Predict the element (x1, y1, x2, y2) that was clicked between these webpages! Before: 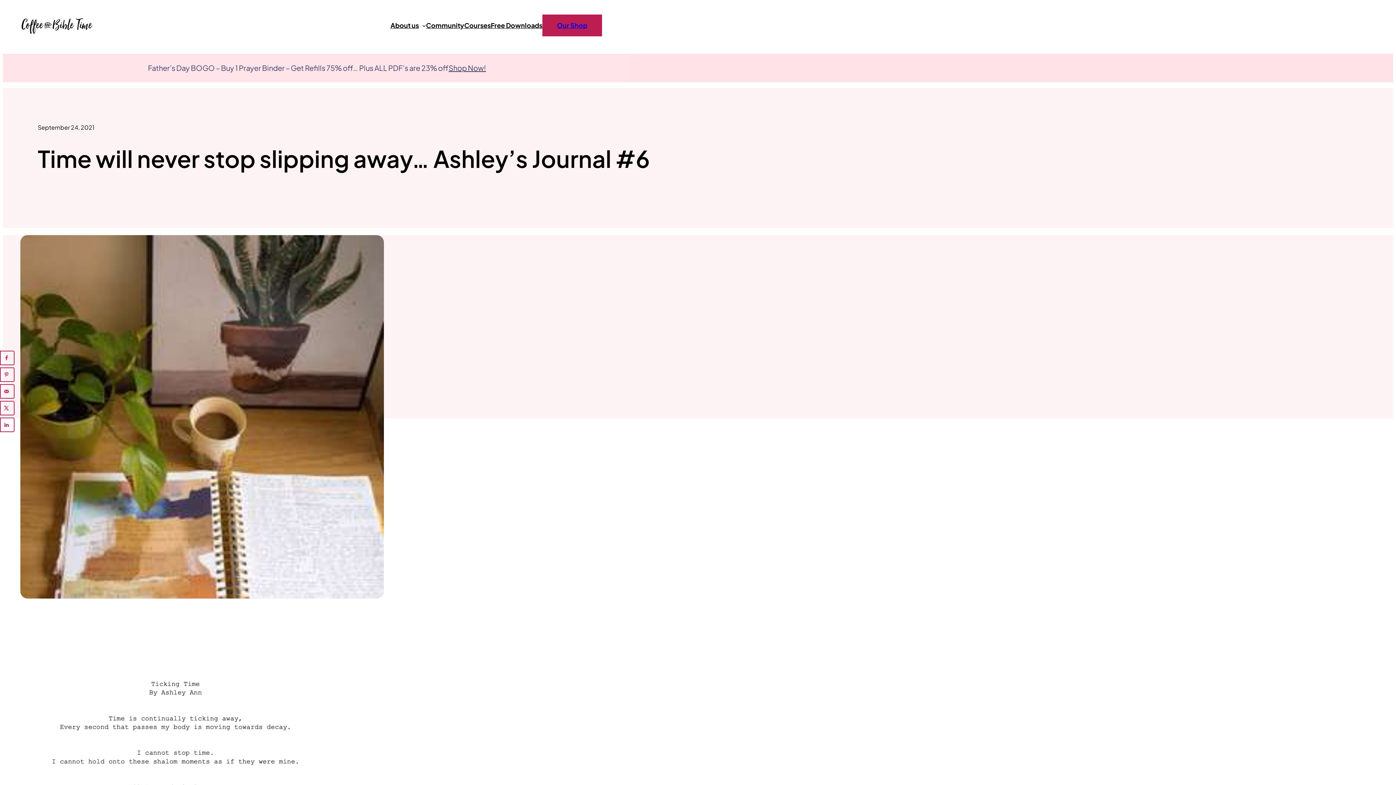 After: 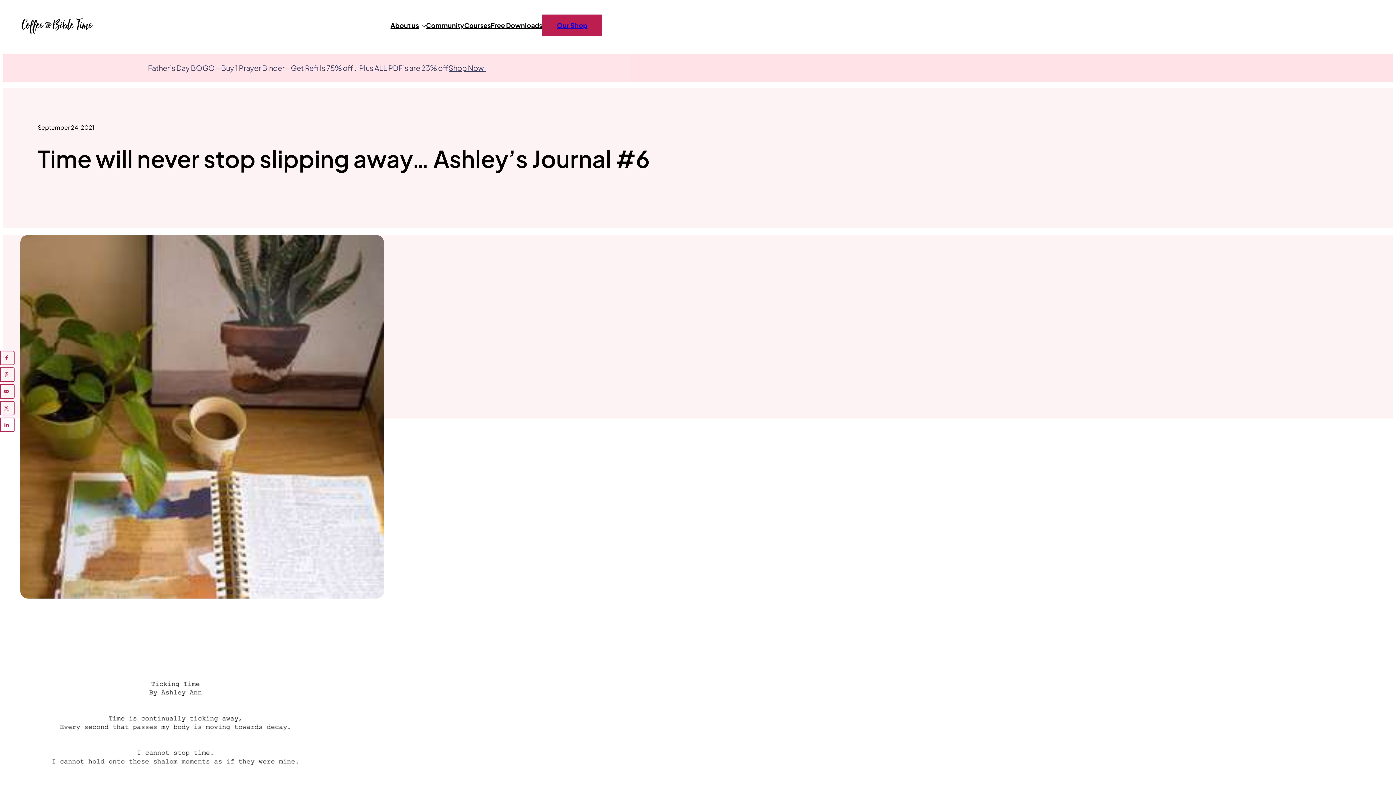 Action: label: Community bbox: (426, 20, 464, 30)